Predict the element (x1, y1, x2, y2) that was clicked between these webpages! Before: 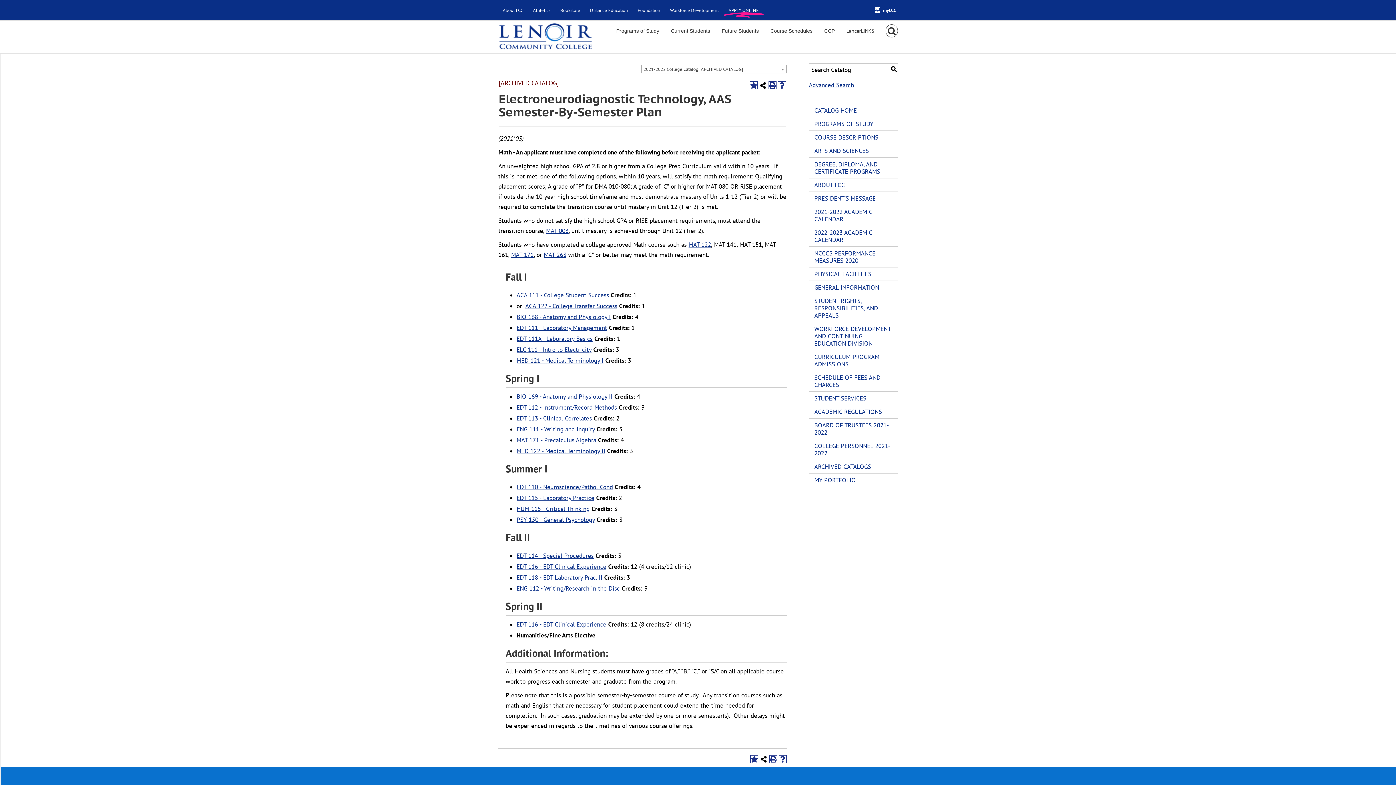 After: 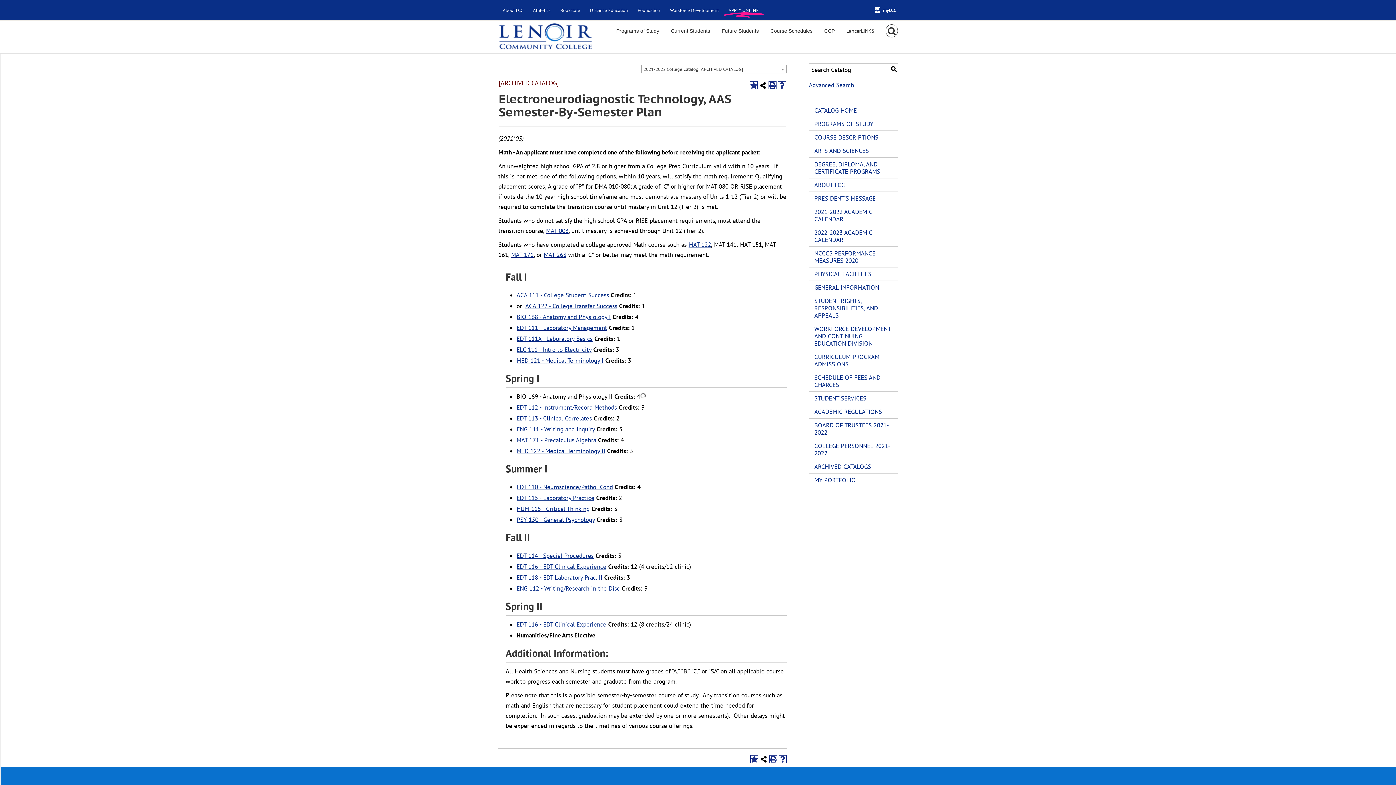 Action: bbox: (516, 392, 612, 400) label: BIO 169 - Anatomy and Physiology II